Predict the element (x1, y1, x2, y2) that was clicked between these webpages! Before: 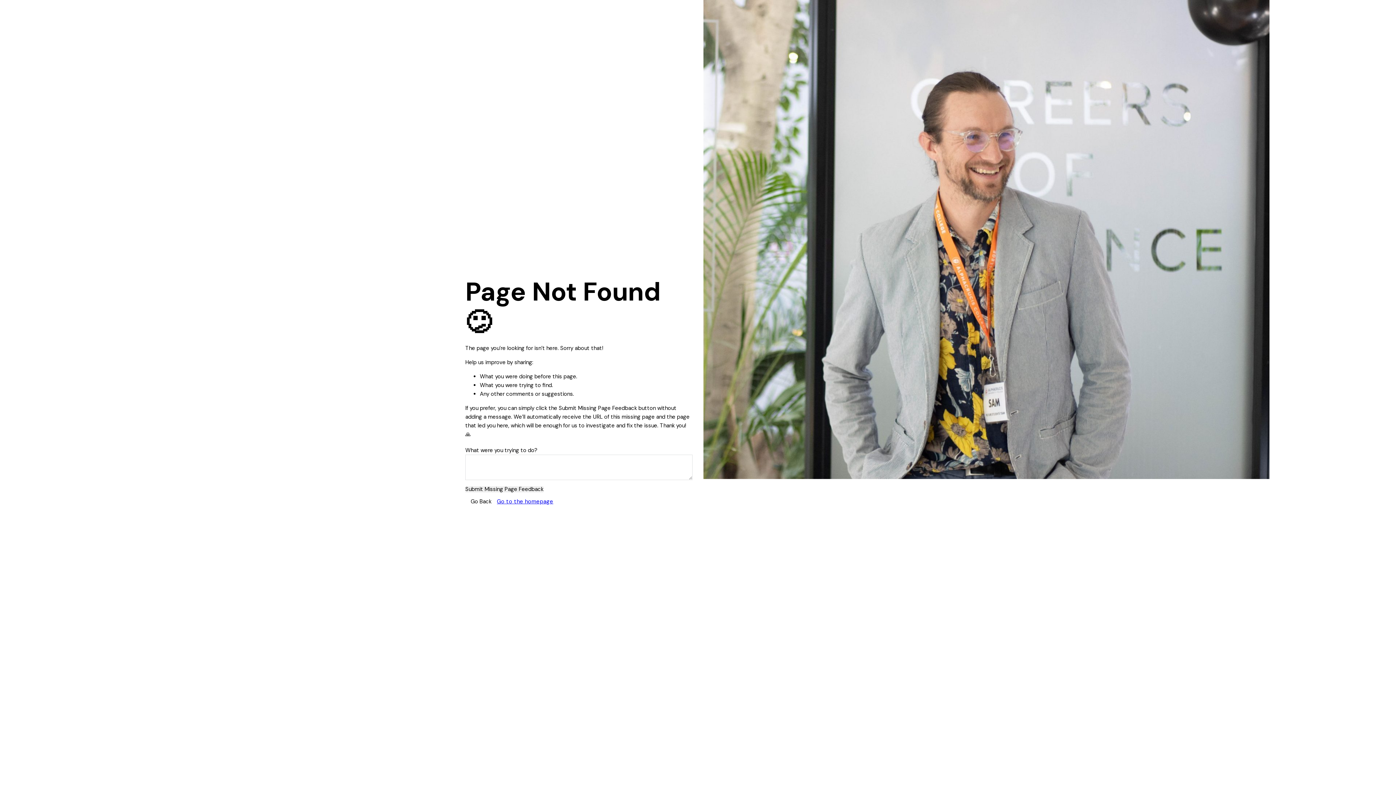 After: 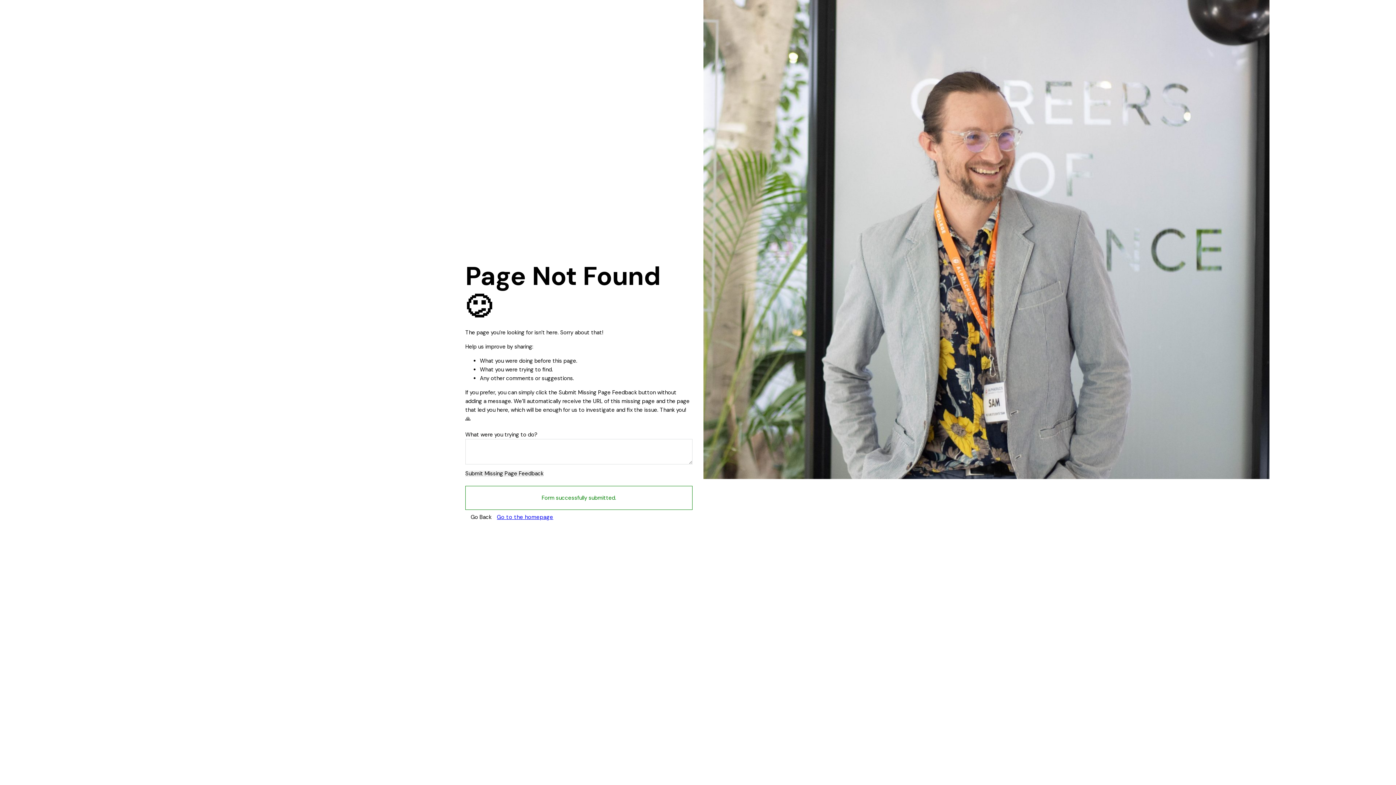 Action: label: Submit Missing Page Feedback bbox: (465, 486, 543, 492)